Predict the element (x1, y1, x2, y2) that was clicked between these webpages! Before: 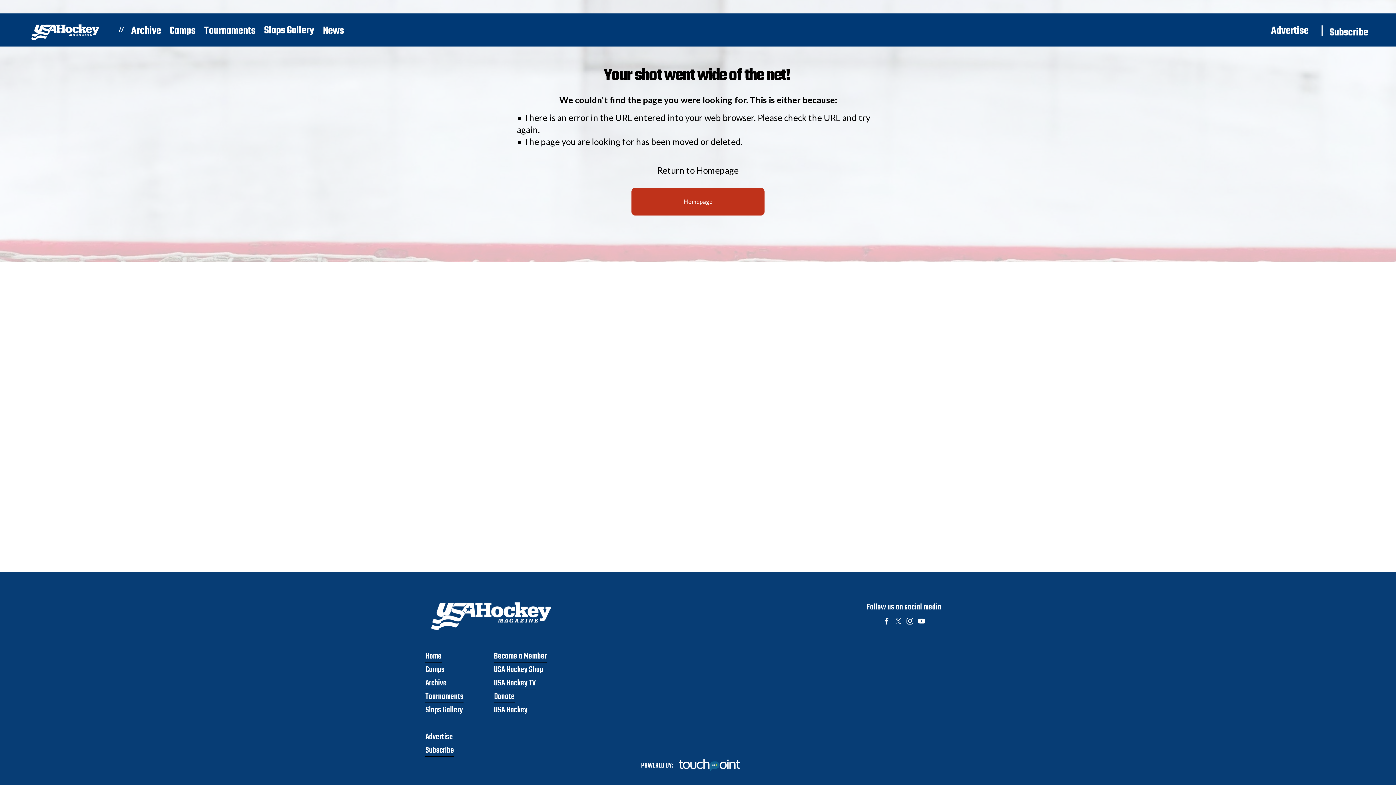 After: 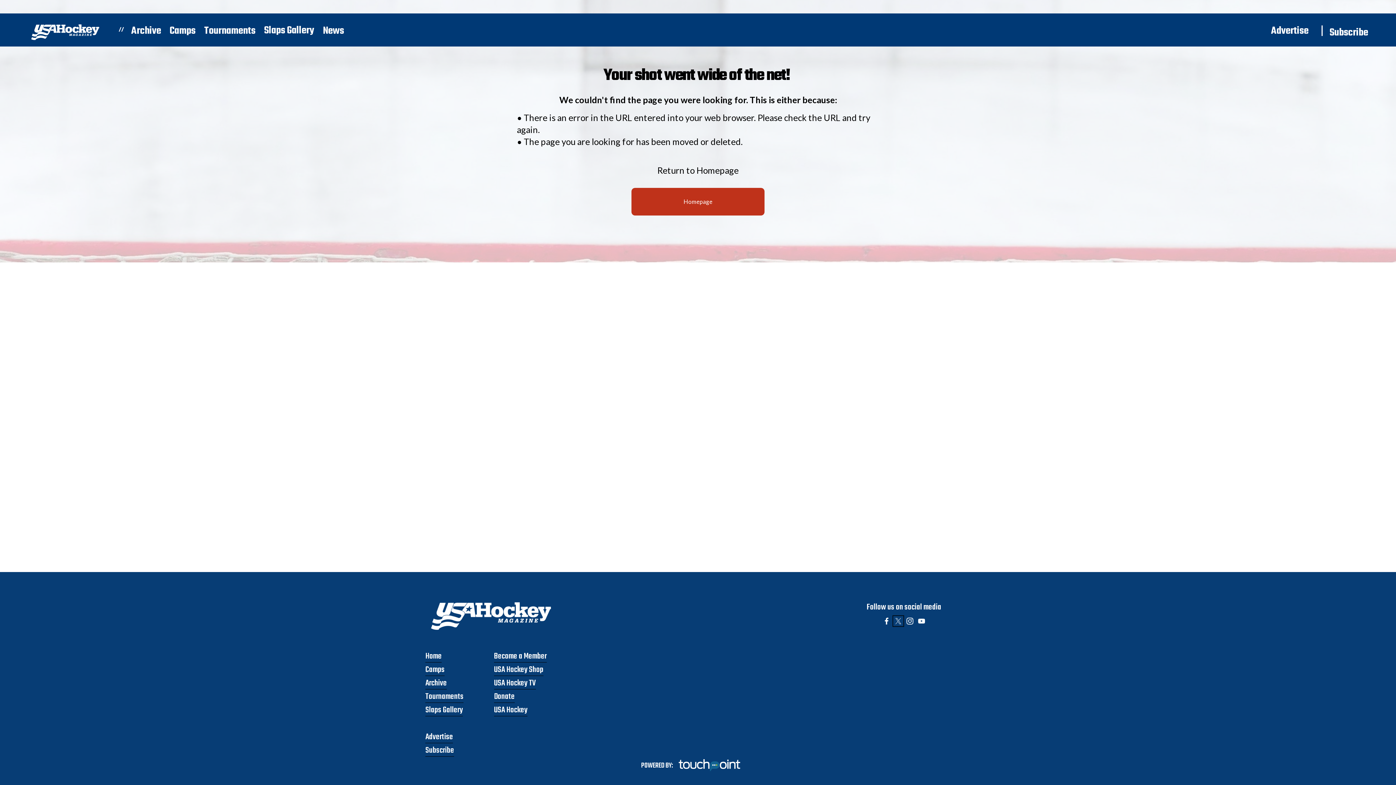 Action: bbox: (894, 617, 902, 625) label: X